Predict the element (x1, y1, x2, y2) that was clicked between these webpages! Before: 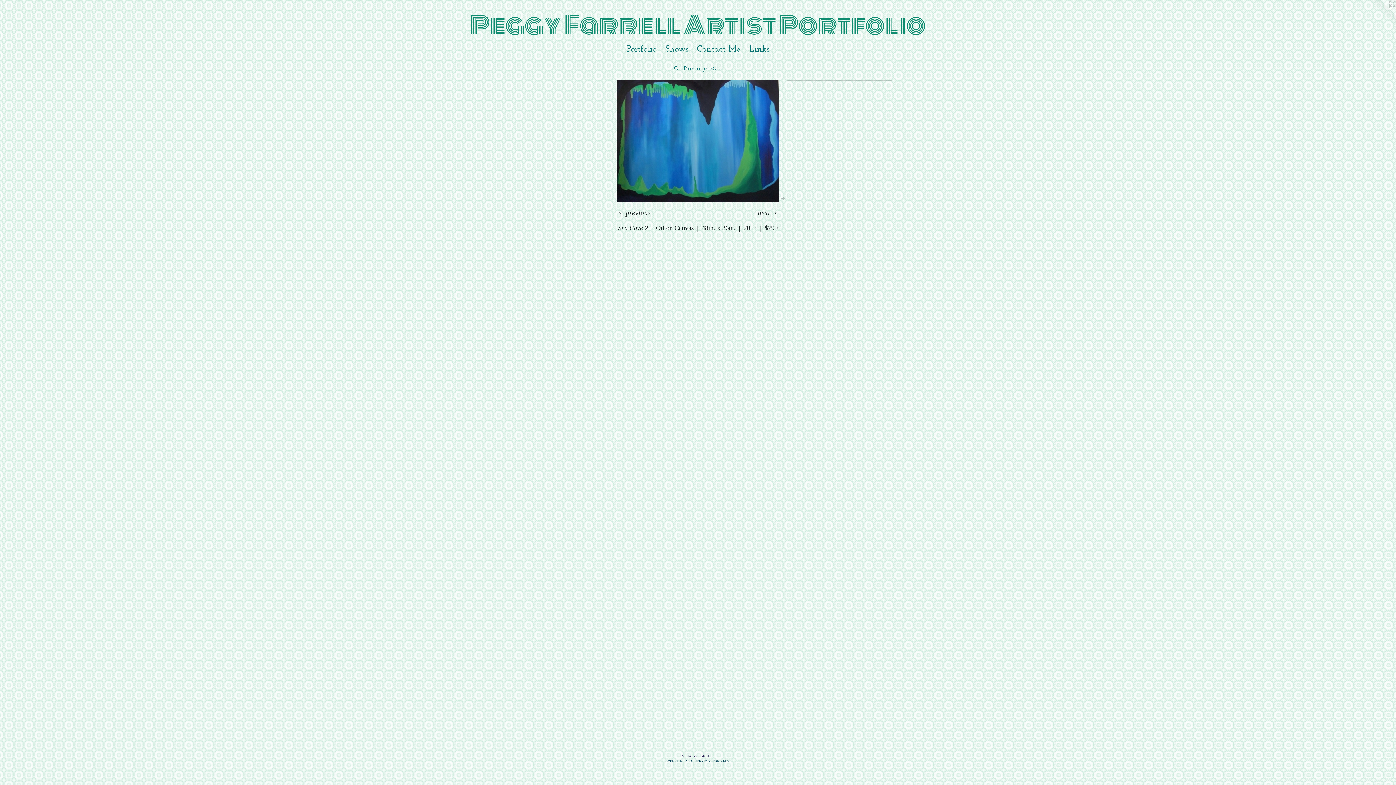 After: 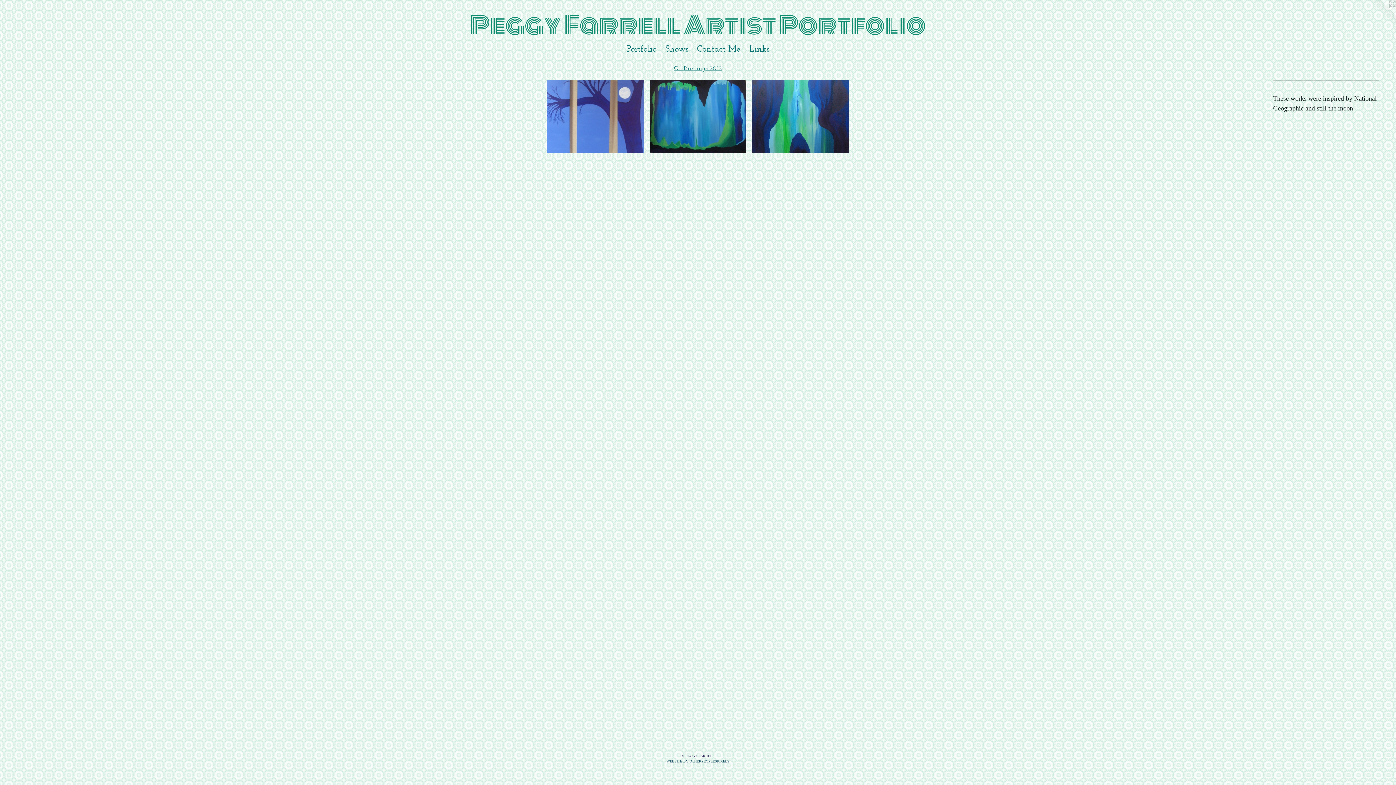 Action: label: Oil Paintings 2012 bbox: (674, 65, 722, 71)